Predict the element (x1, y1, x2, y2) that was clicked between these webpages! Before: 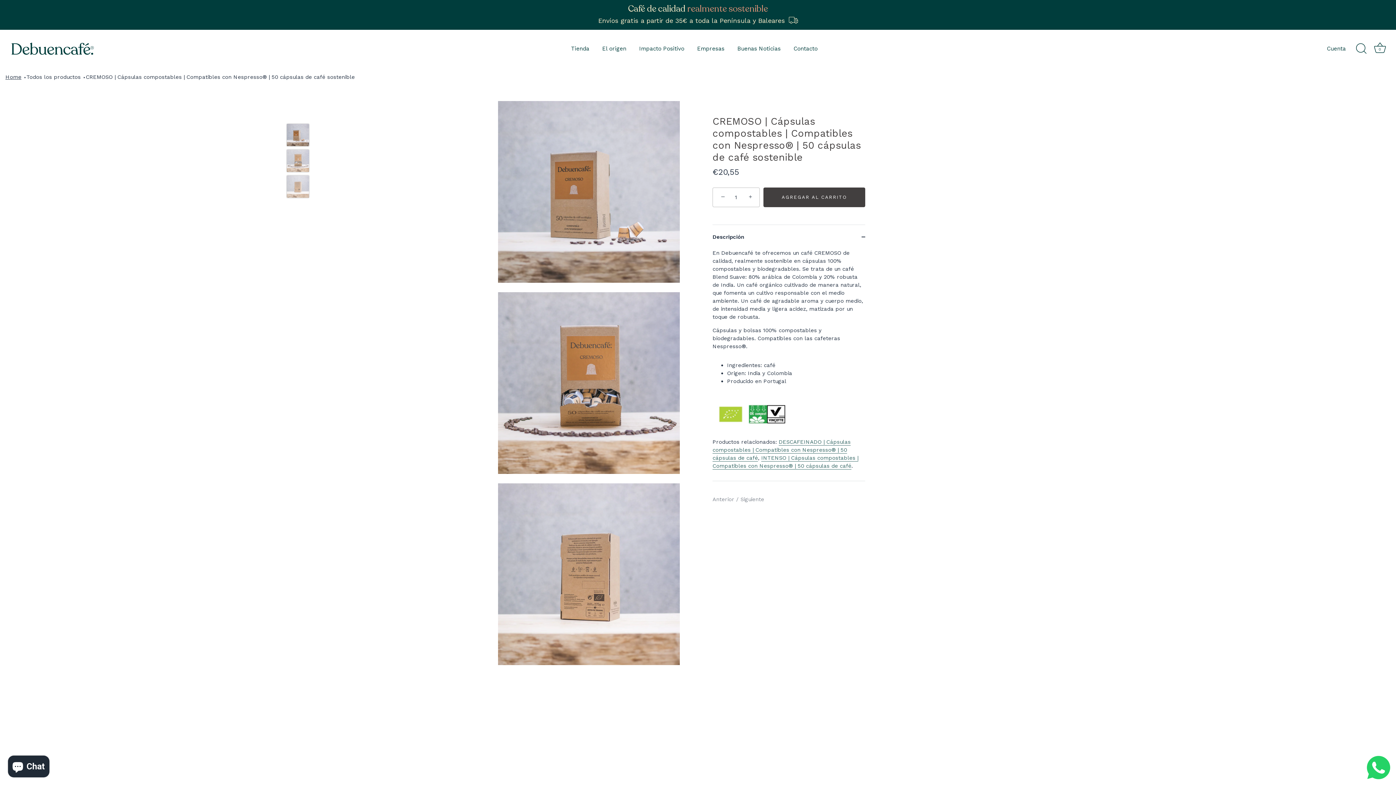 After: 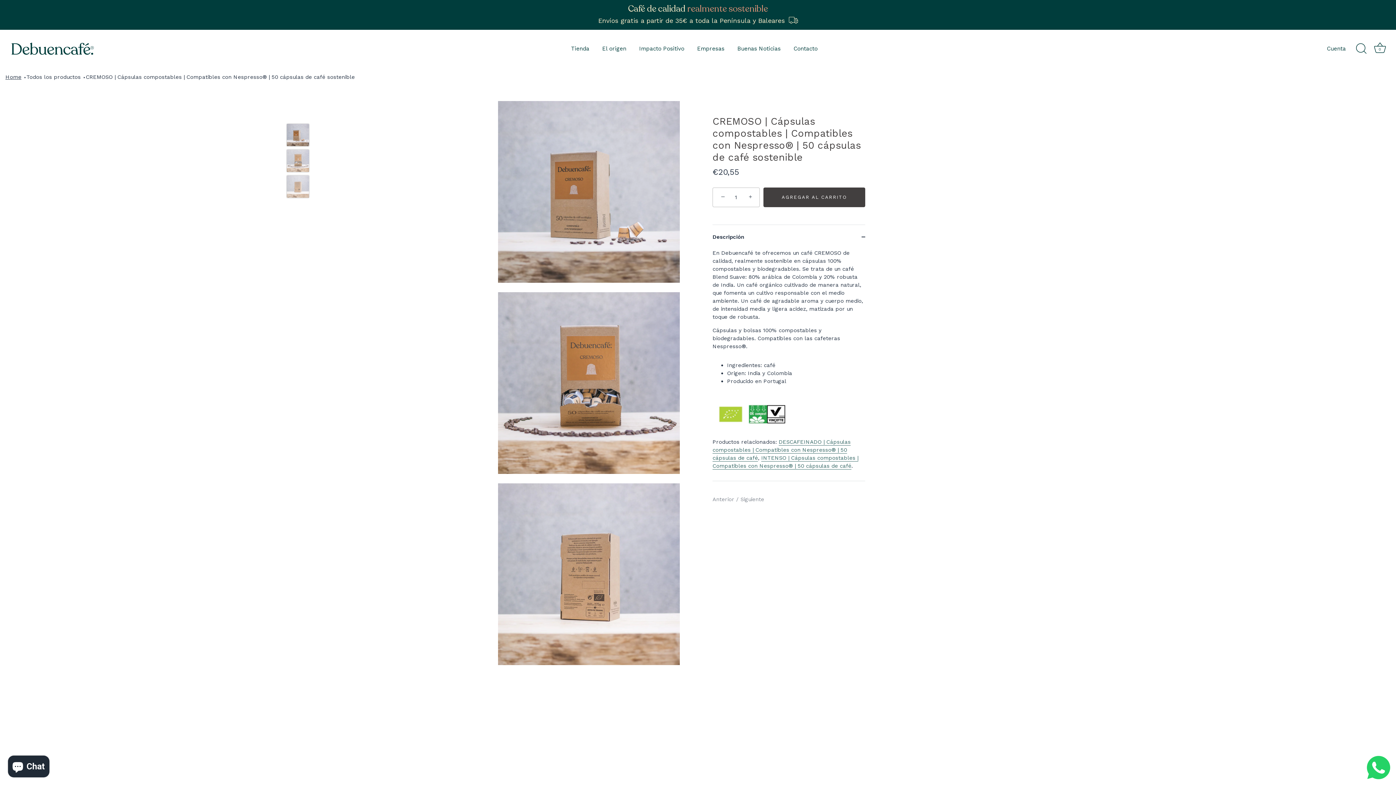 Action: bbox: (286, 123, 309, 146) label: capsulas de cafe compatibles con nespresso cremoso 50